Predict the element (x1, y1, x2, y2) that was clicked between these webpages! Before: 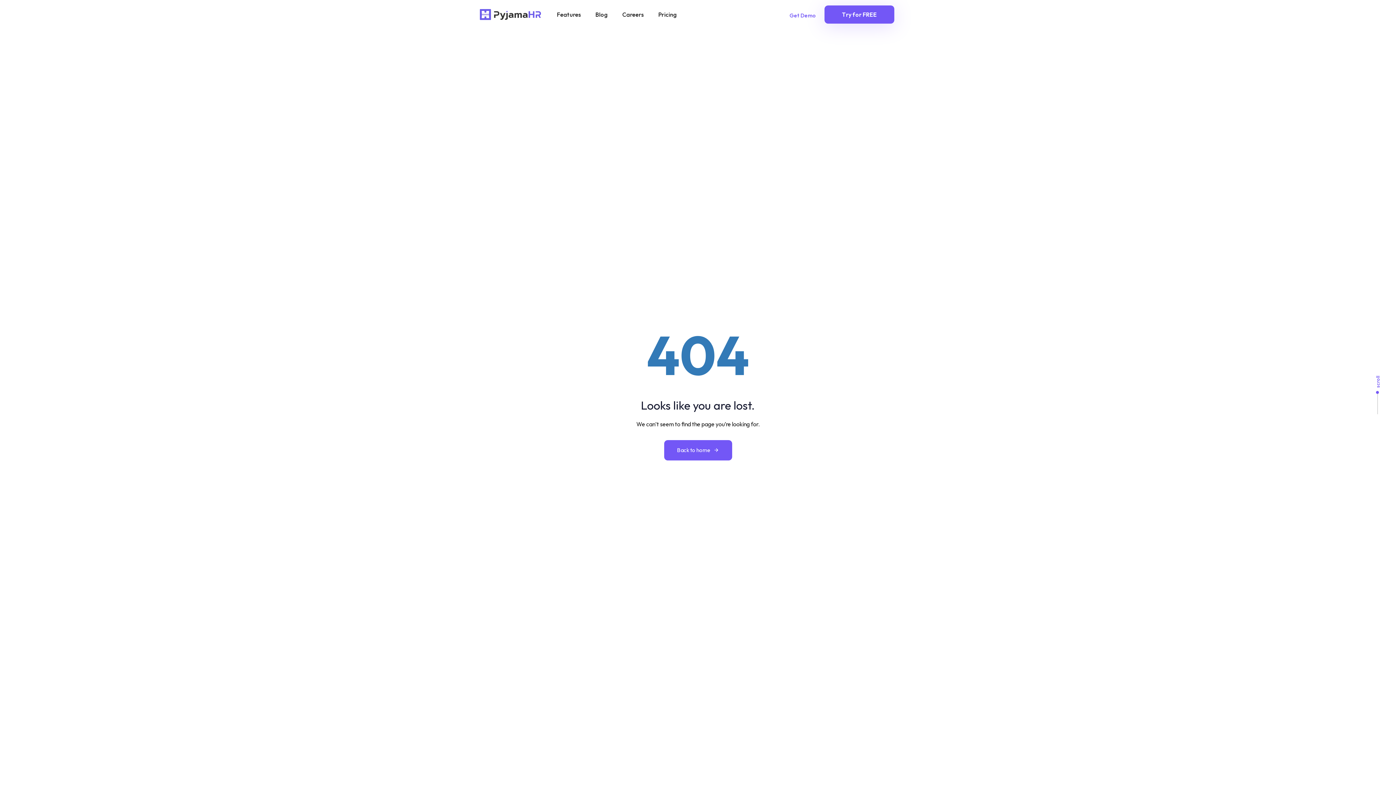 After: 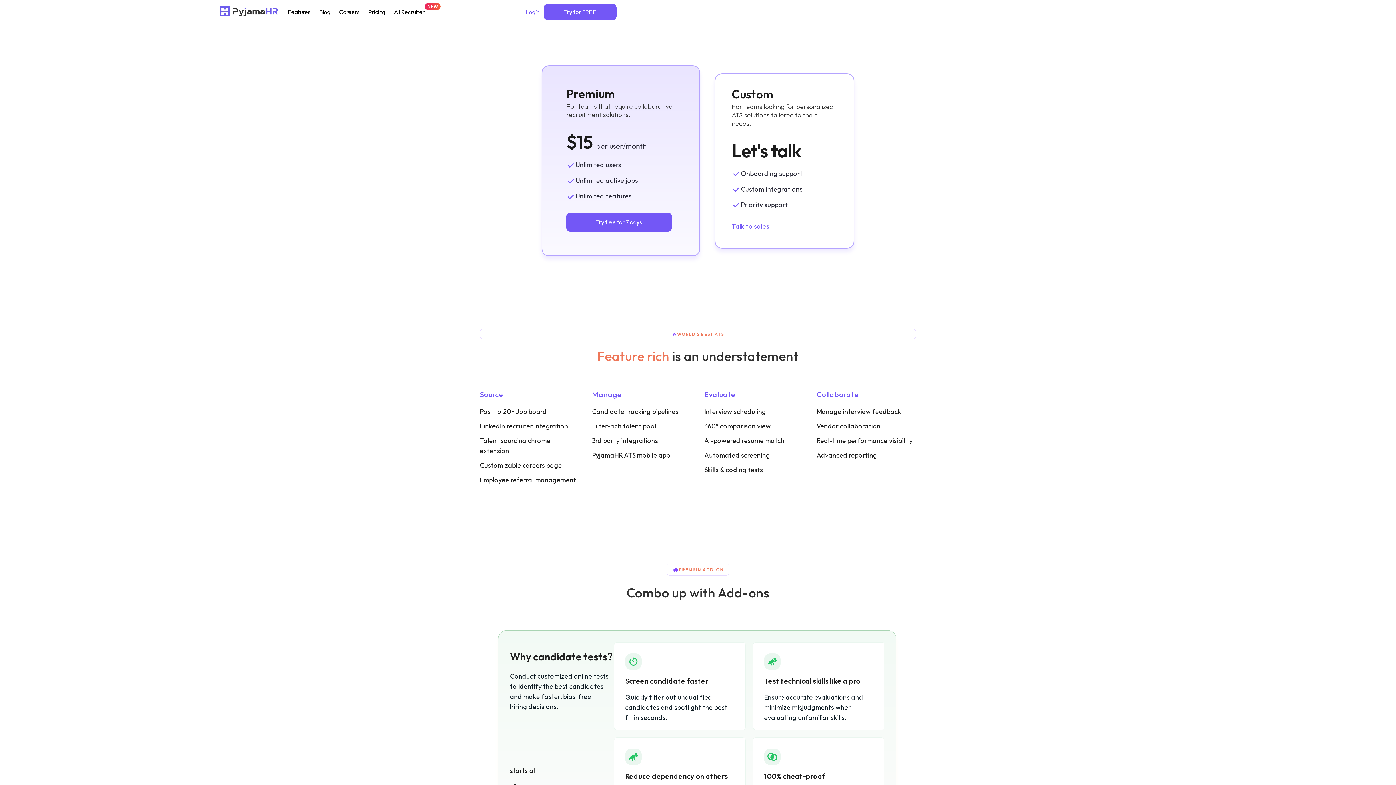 Action: bbox: (651, 5, 684, 23) label: Pricing